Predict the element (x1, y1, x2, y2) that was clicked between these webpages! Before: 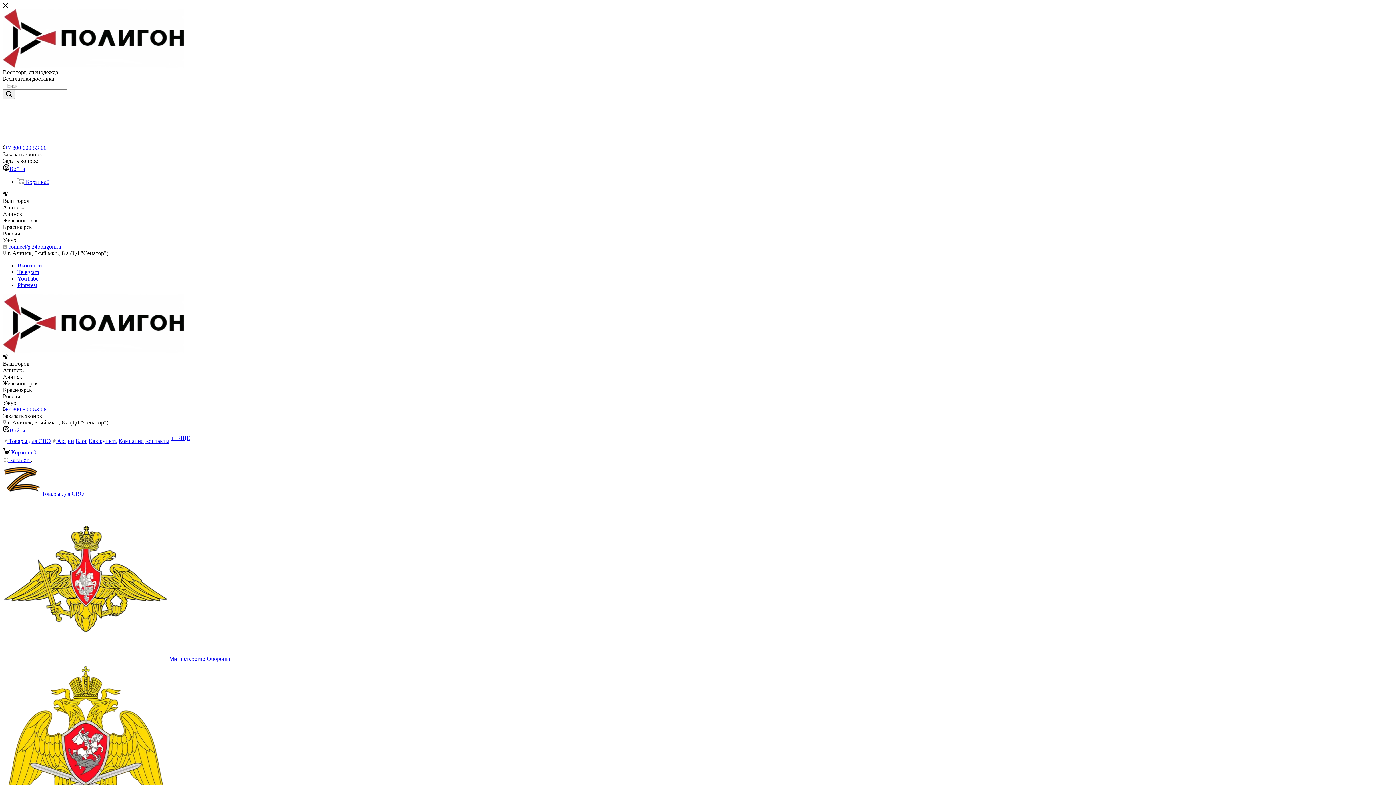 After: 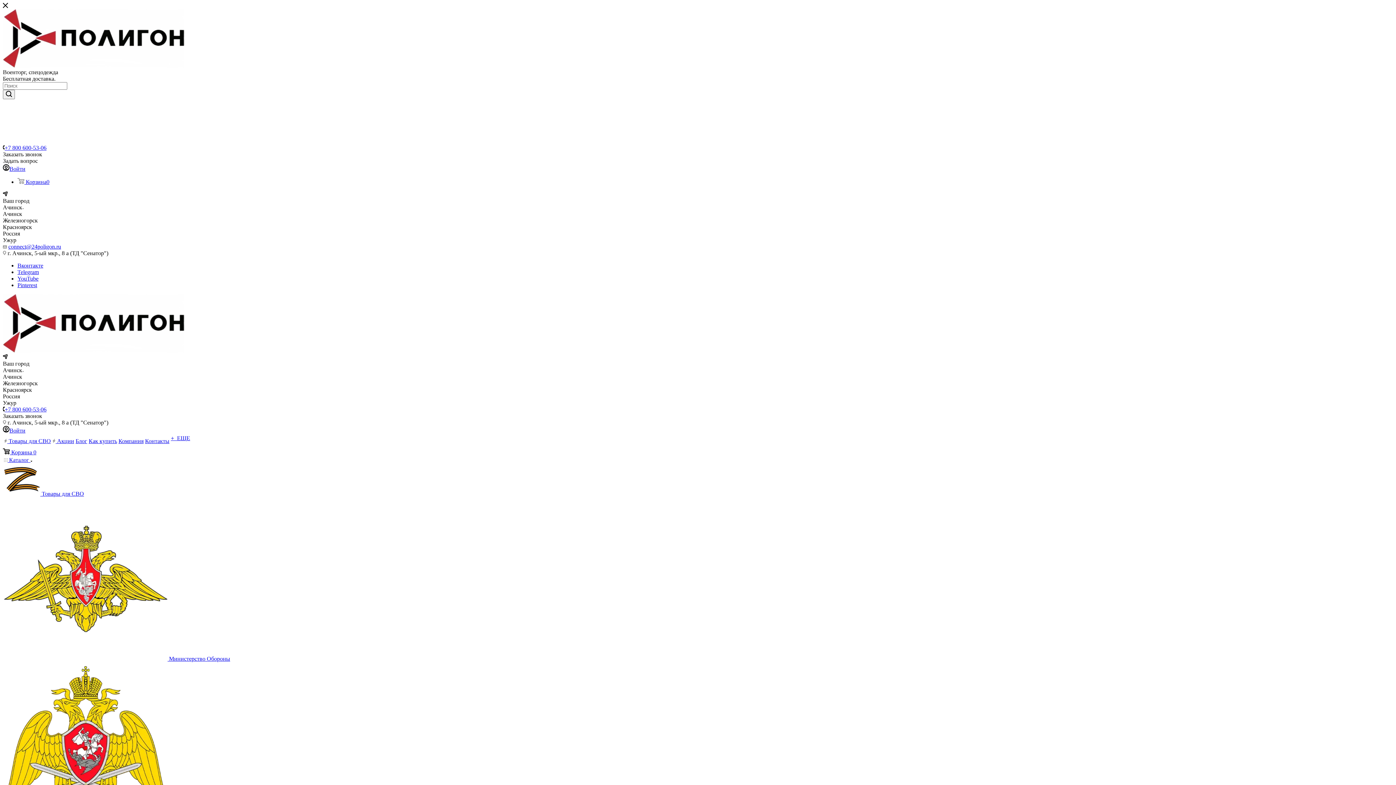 Action: bbox: (17, 282, 37, 288) label: Pinterest